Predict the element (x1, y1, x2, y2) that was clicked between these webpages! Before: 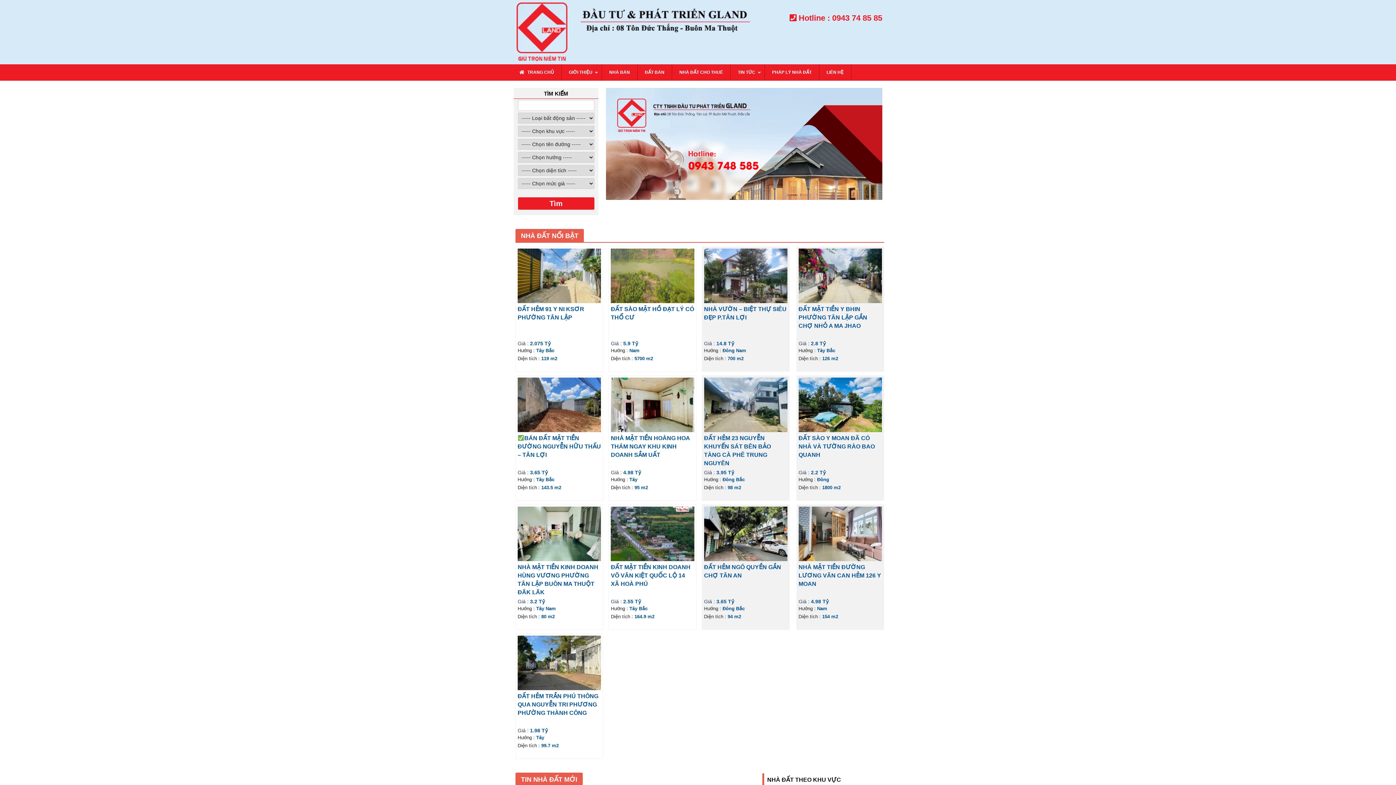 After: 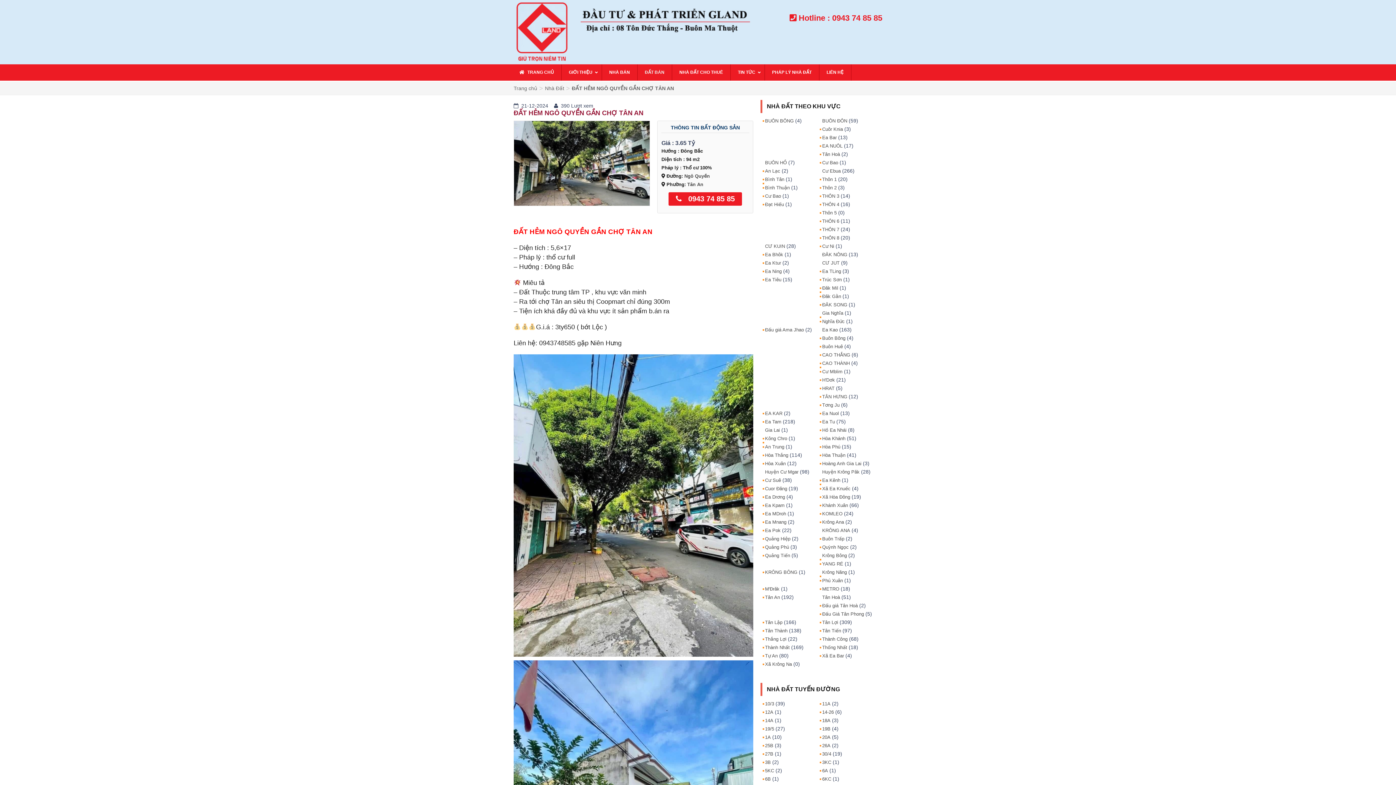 Action: bbox: (704, 506, 787, 561)